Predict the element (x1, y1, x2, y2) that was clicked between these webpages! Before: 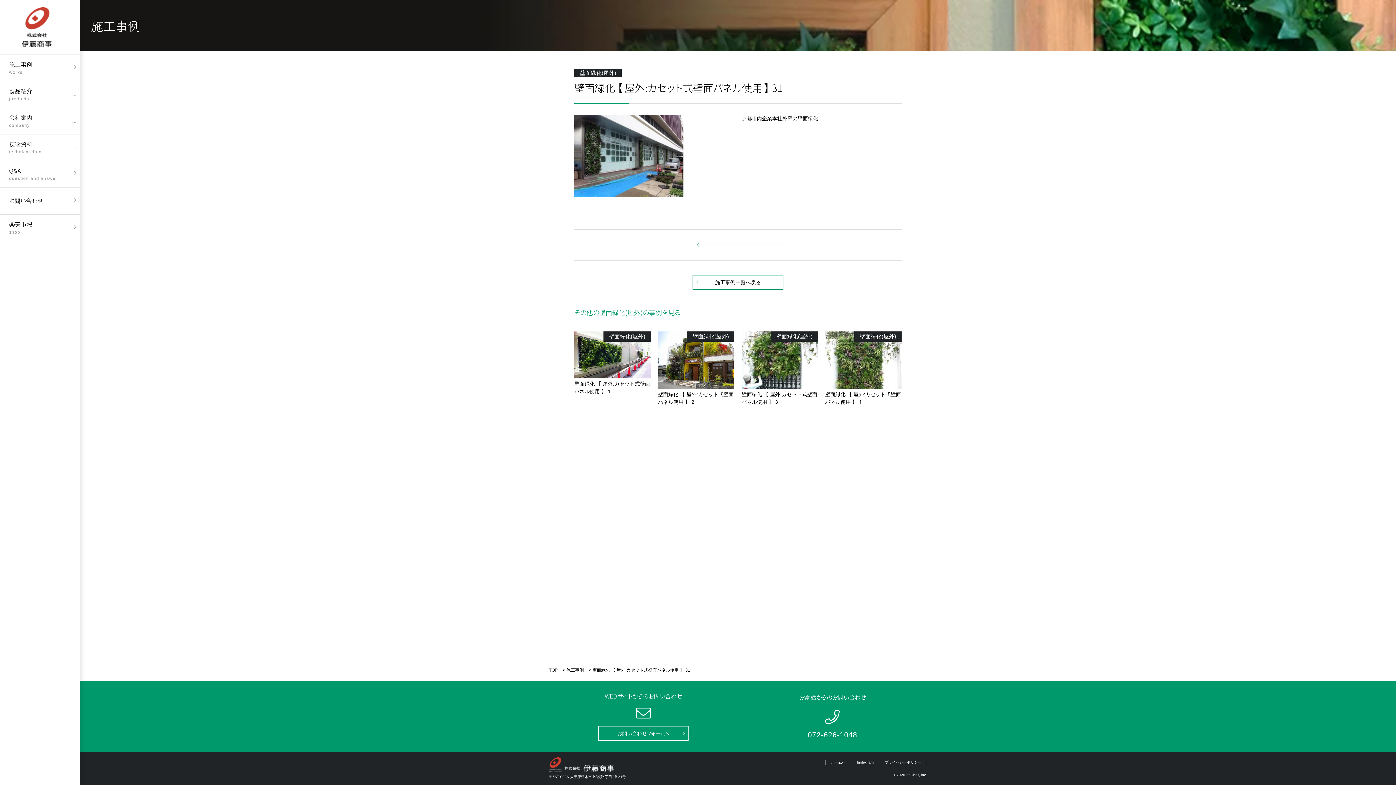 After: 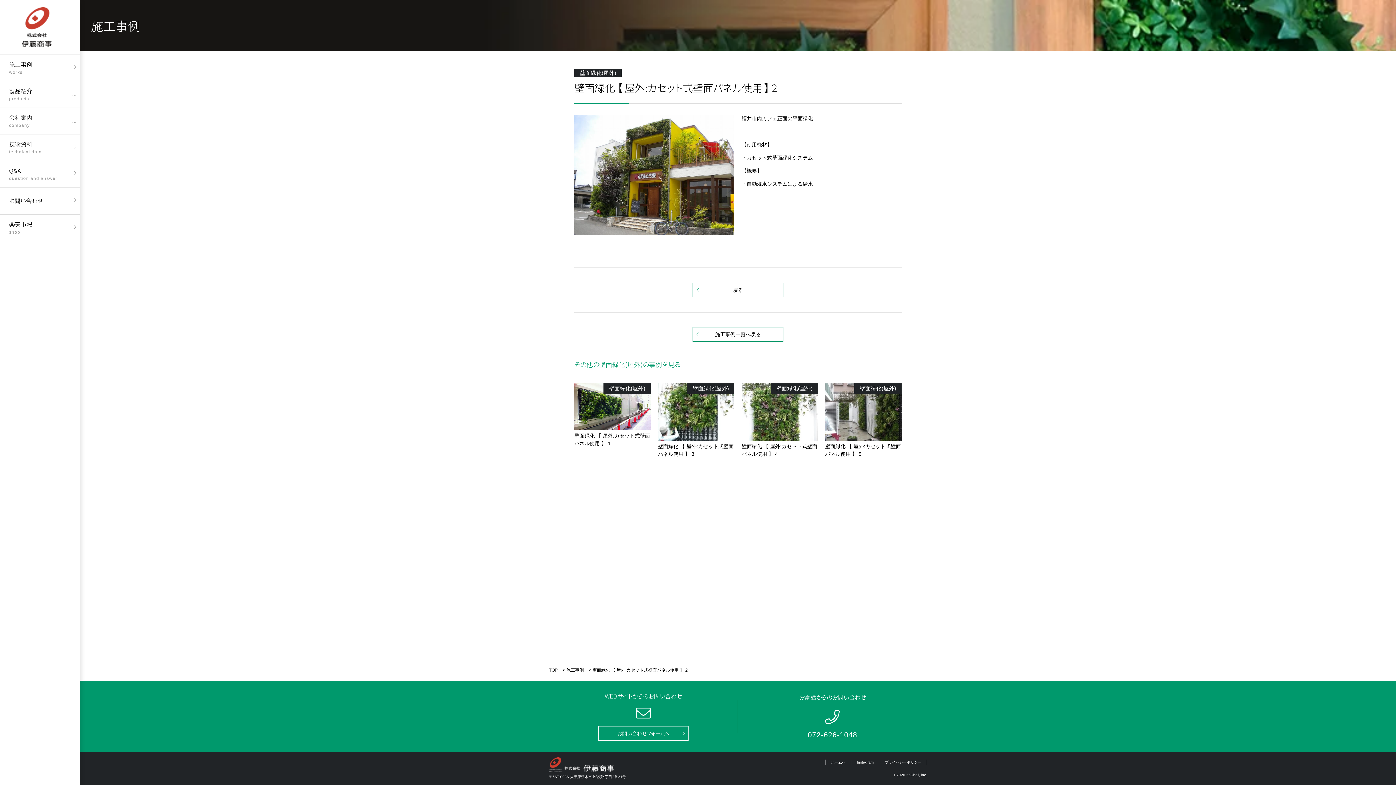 Action: bbox: (658, 331, 734, 406) label: 壁面緑化(屋外)

壁面緑化 【 屋外:カセット式壁面パネル使用 】 2